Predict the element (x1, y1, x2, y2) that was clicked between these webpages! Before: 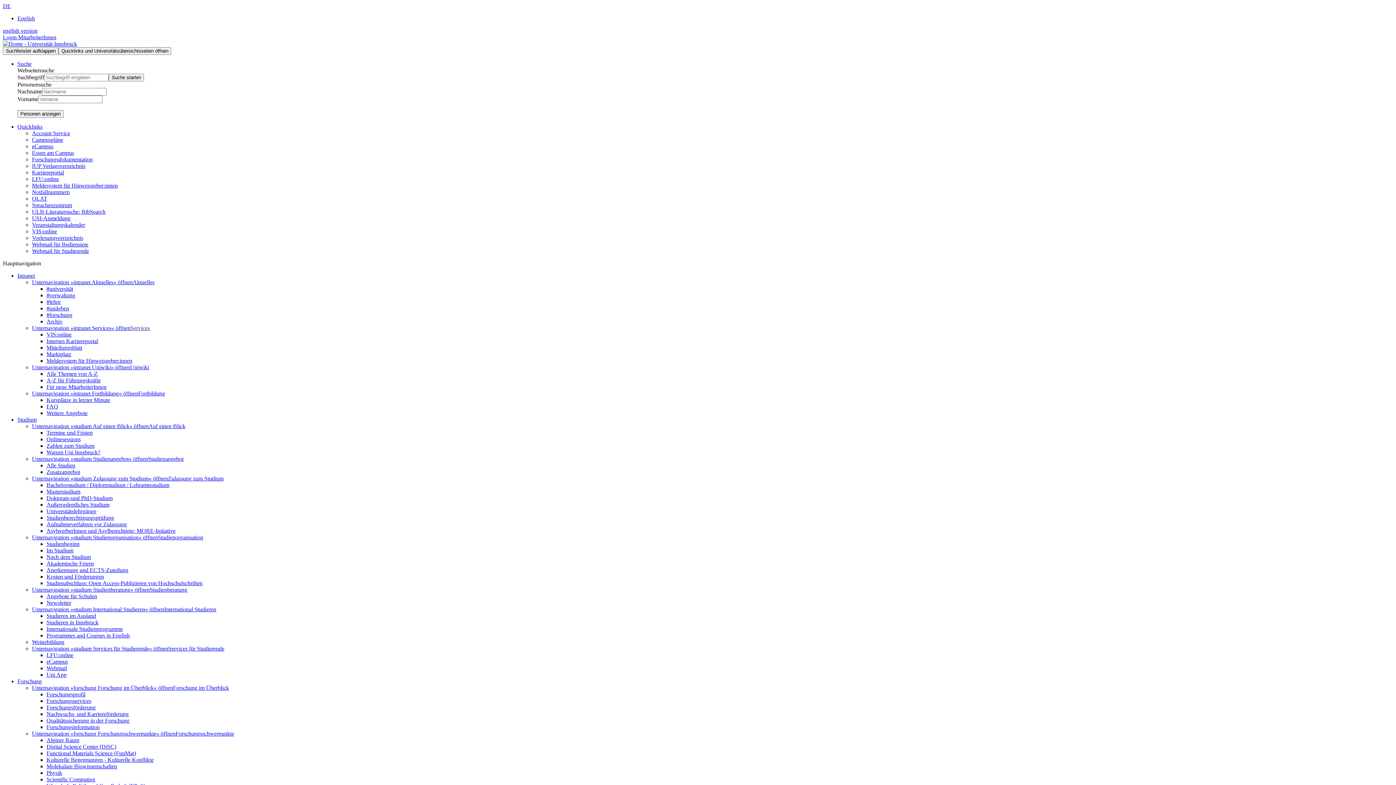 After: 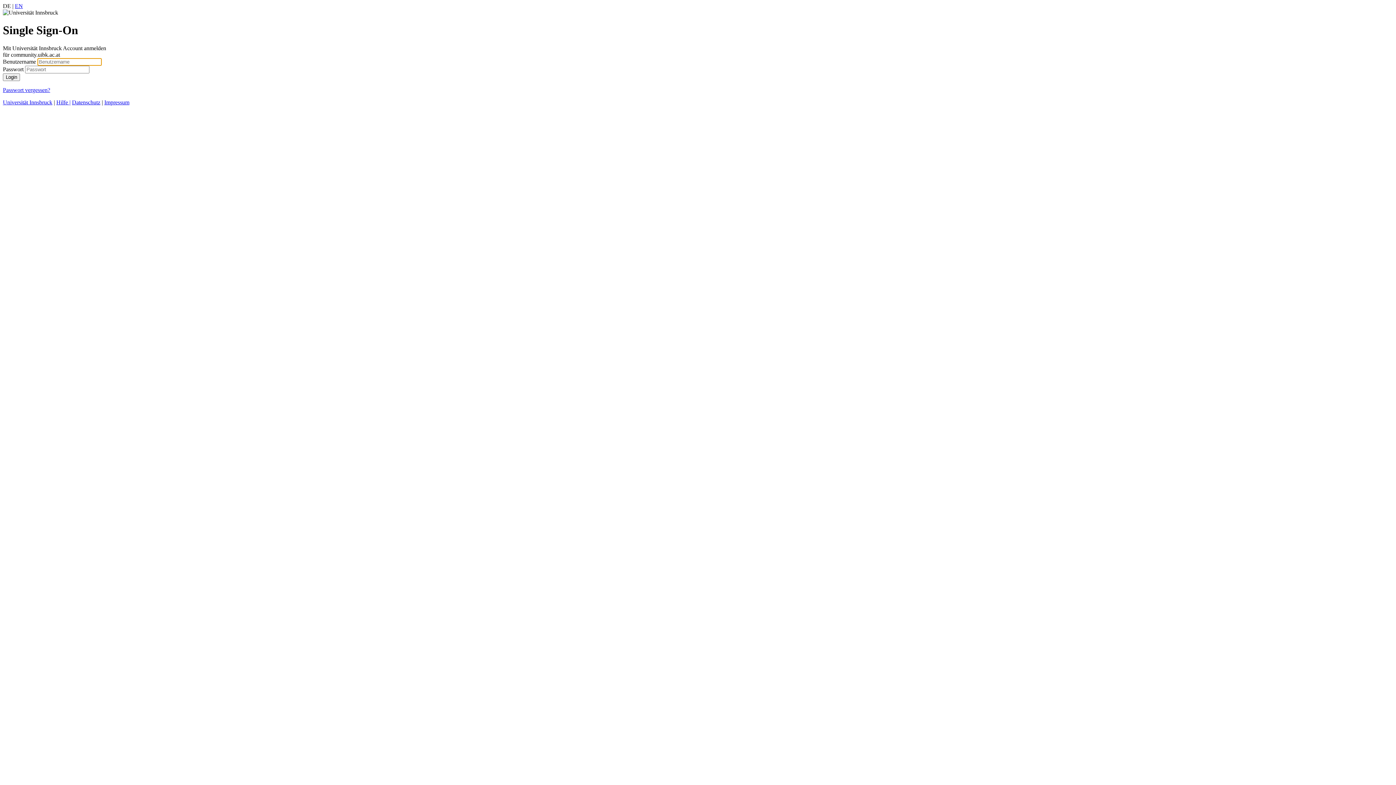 Action: label: Für neue MitarbeiterInnen bbox: (46, 384, 106, 390)